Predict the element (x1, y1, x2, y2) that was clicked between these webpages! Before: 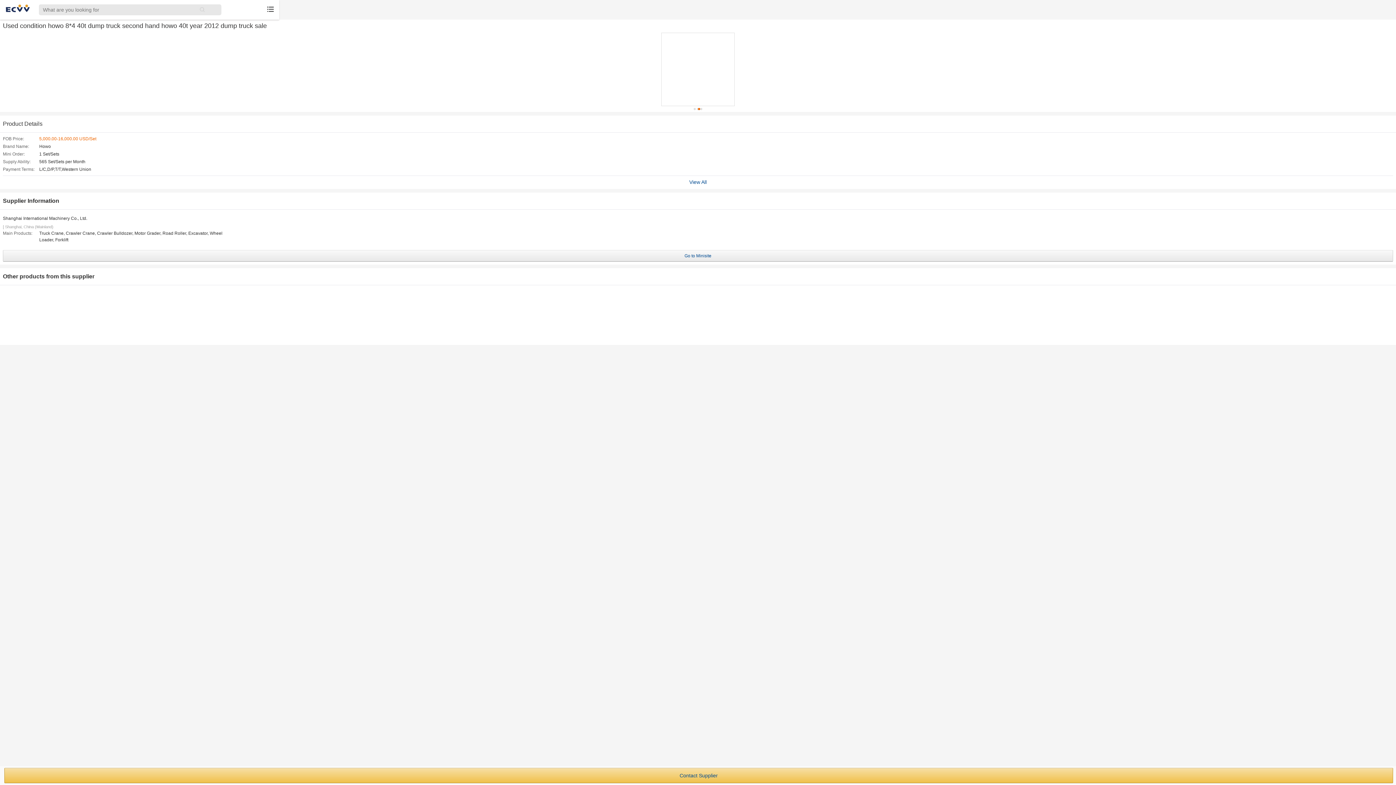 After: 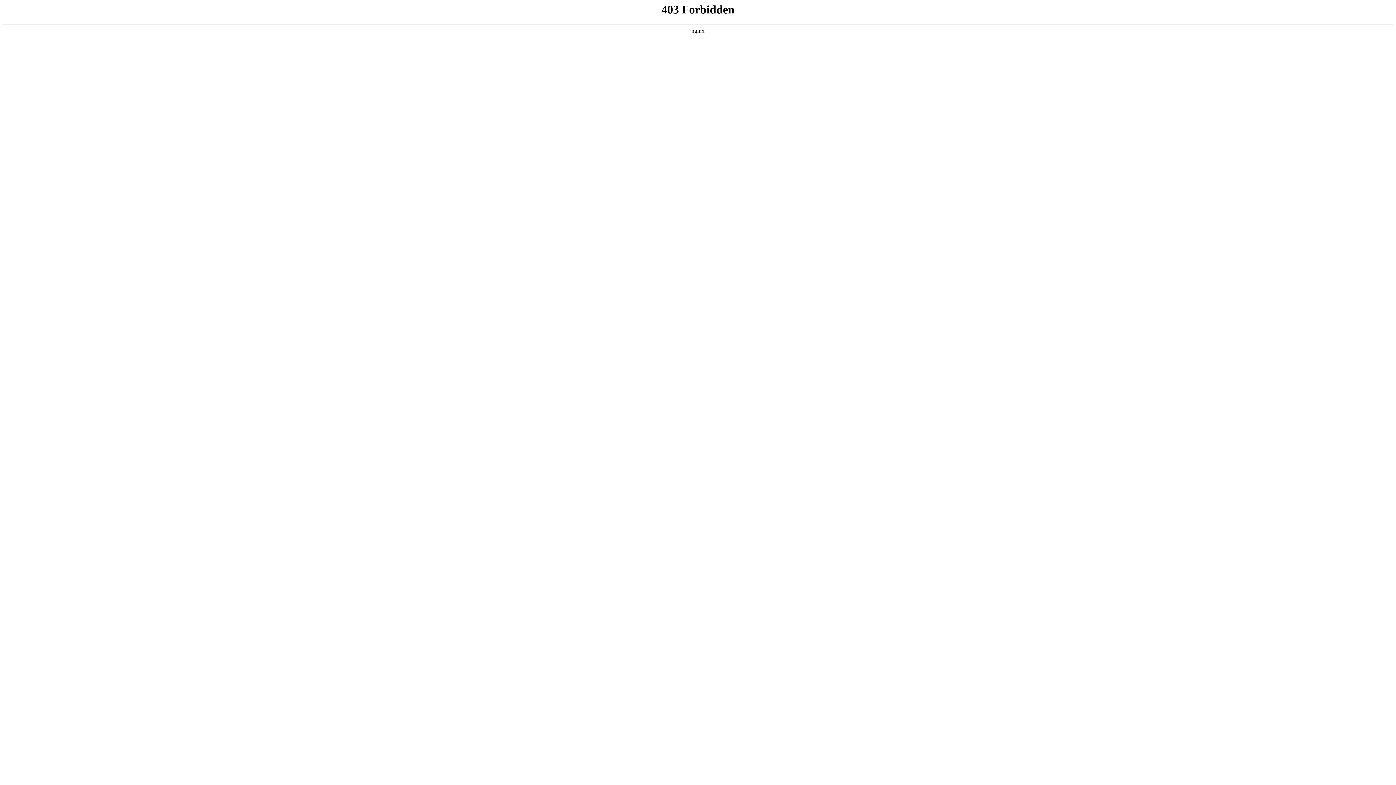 Action: label: Go to Minisite bbox: (684, 253, 711, 258)